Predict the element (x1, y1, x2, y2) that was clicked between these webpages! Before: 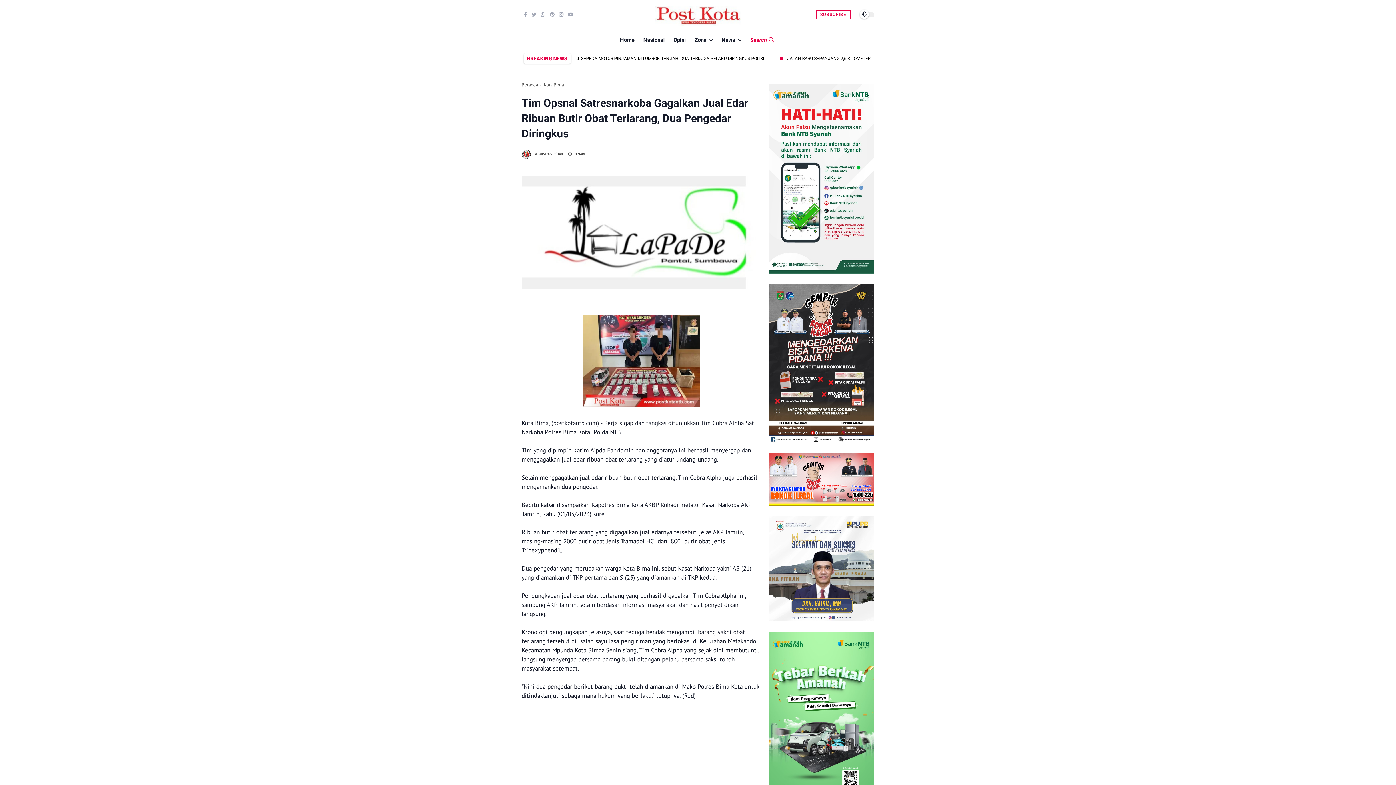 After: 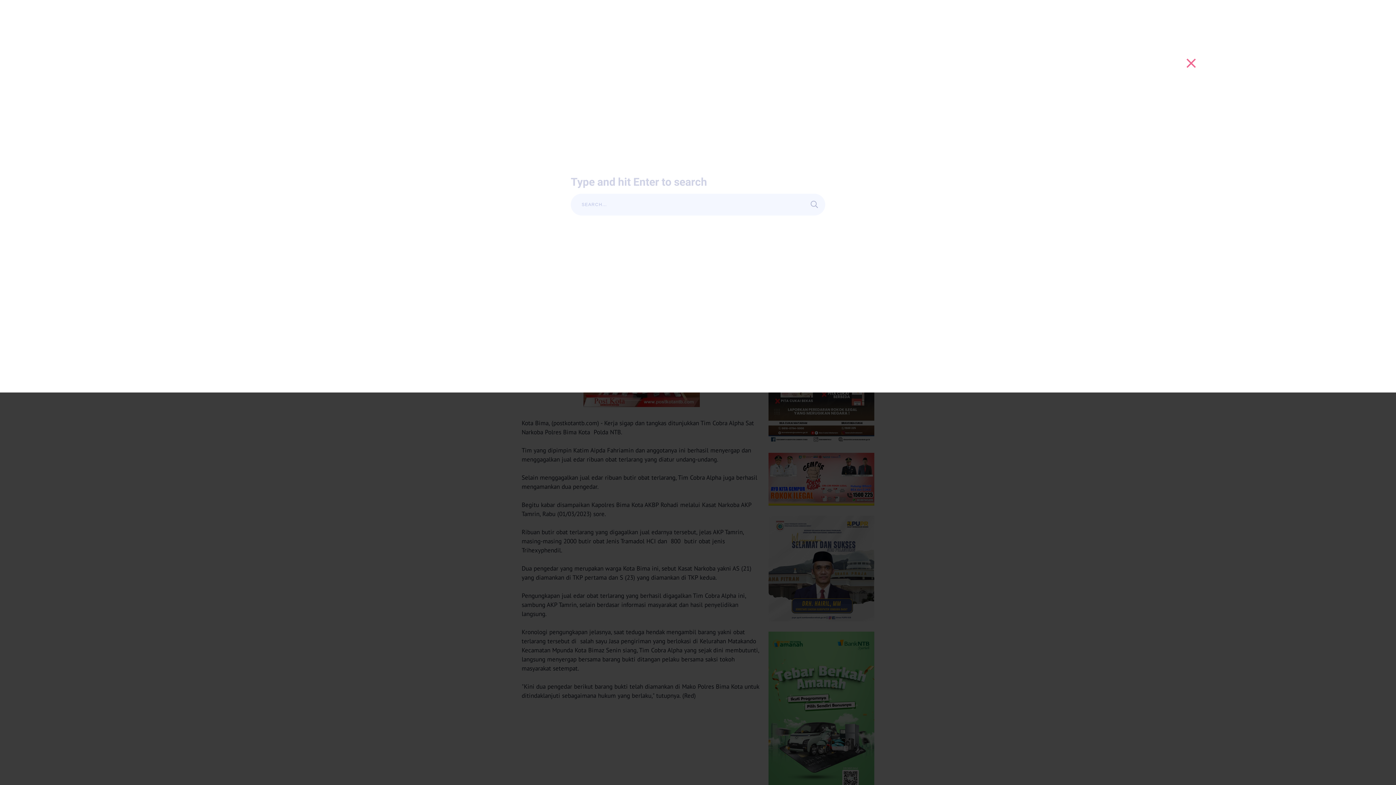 Action: label: Search bbox: (746, 29, 779, 50)